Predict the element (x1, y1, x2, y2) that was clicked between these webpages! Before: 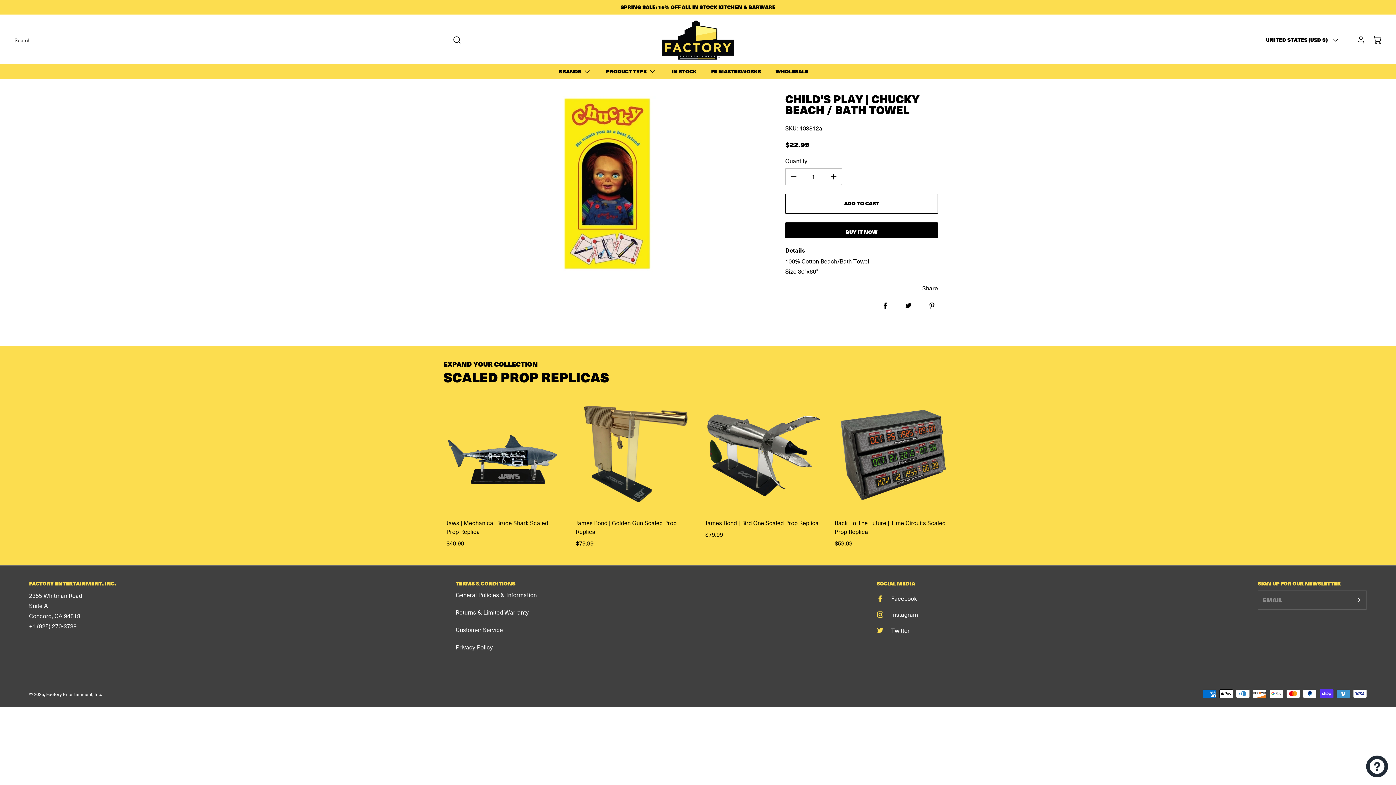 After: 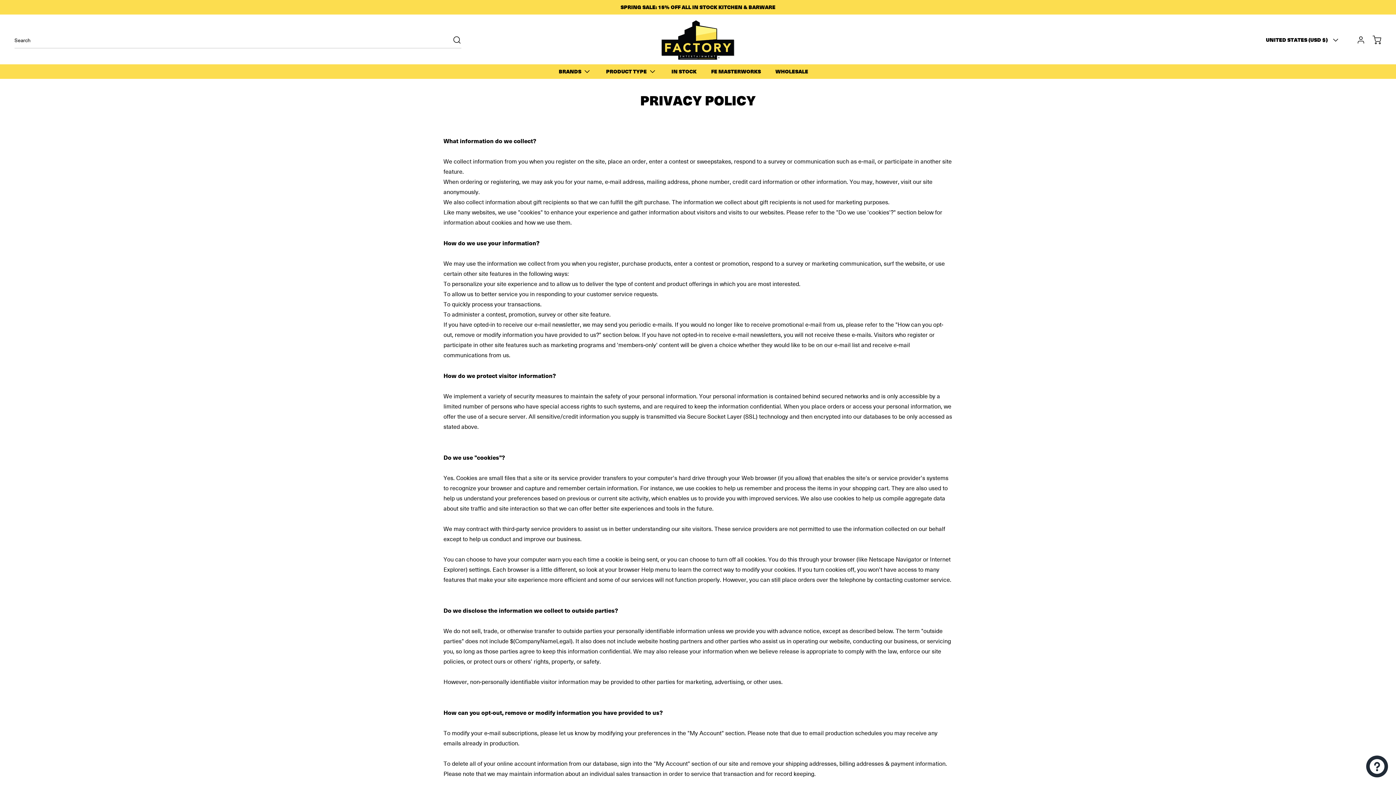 Action: bbox: (455, 643, 492, 651) label: Privacy Policy